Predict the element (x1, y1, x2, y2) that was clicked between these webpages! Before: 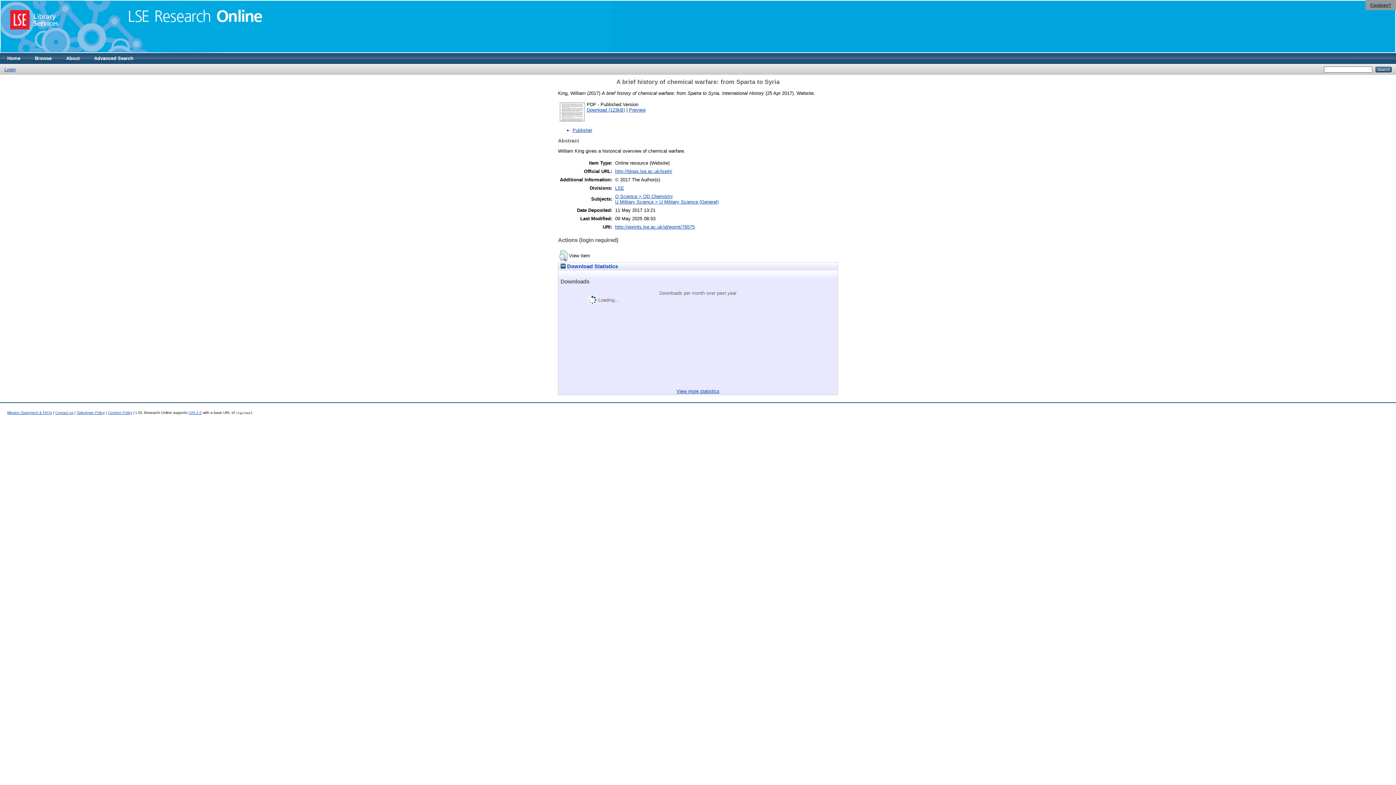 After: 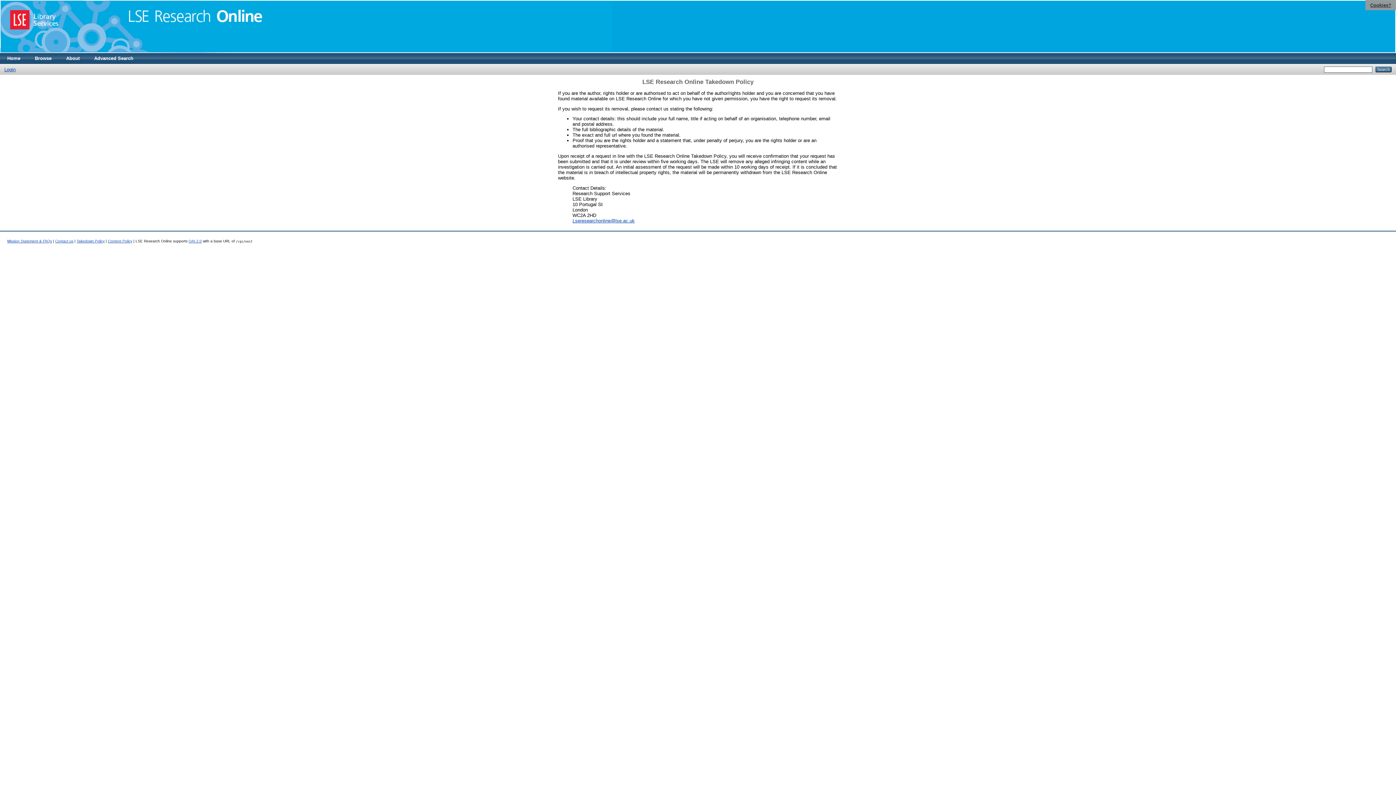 Action: bbox: (76, 410, 104, 414) label: Takedown Policy